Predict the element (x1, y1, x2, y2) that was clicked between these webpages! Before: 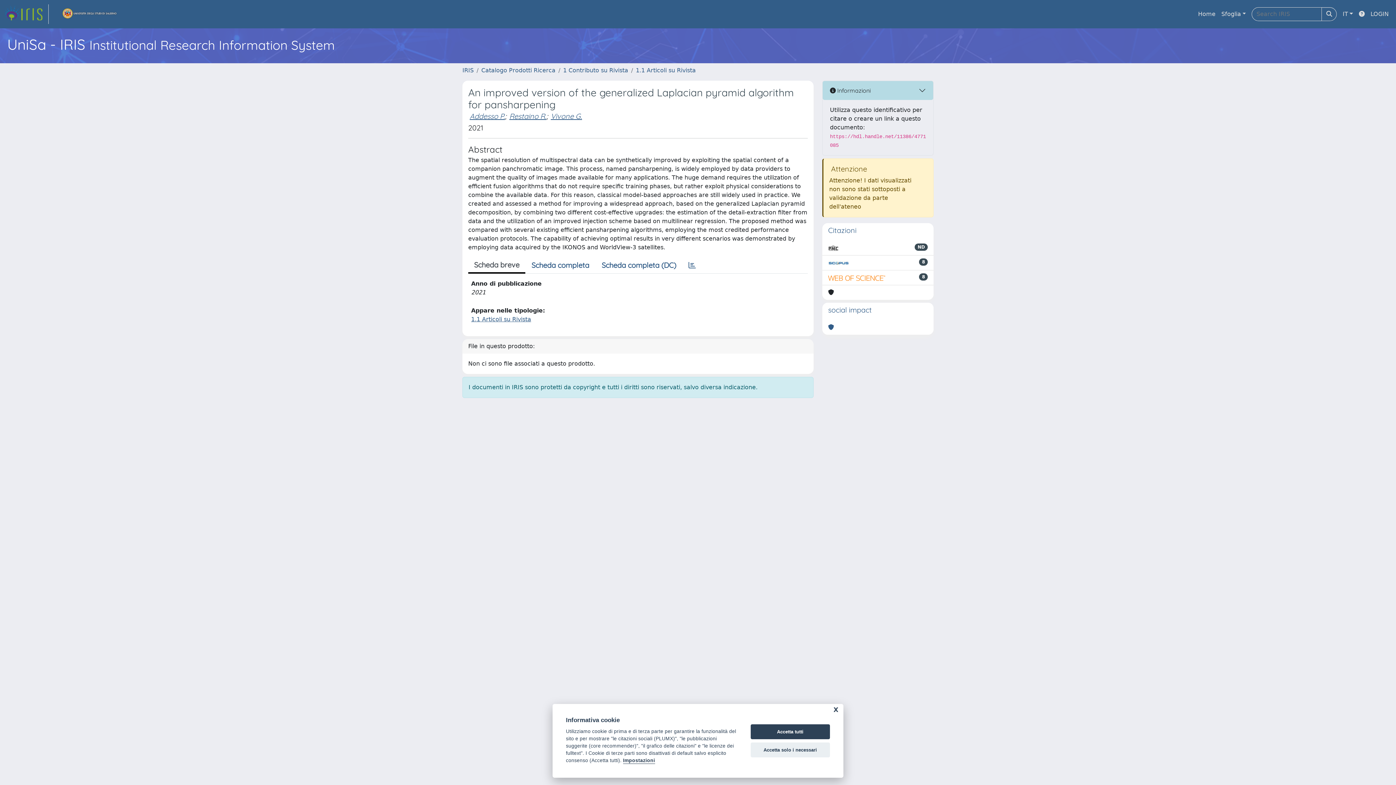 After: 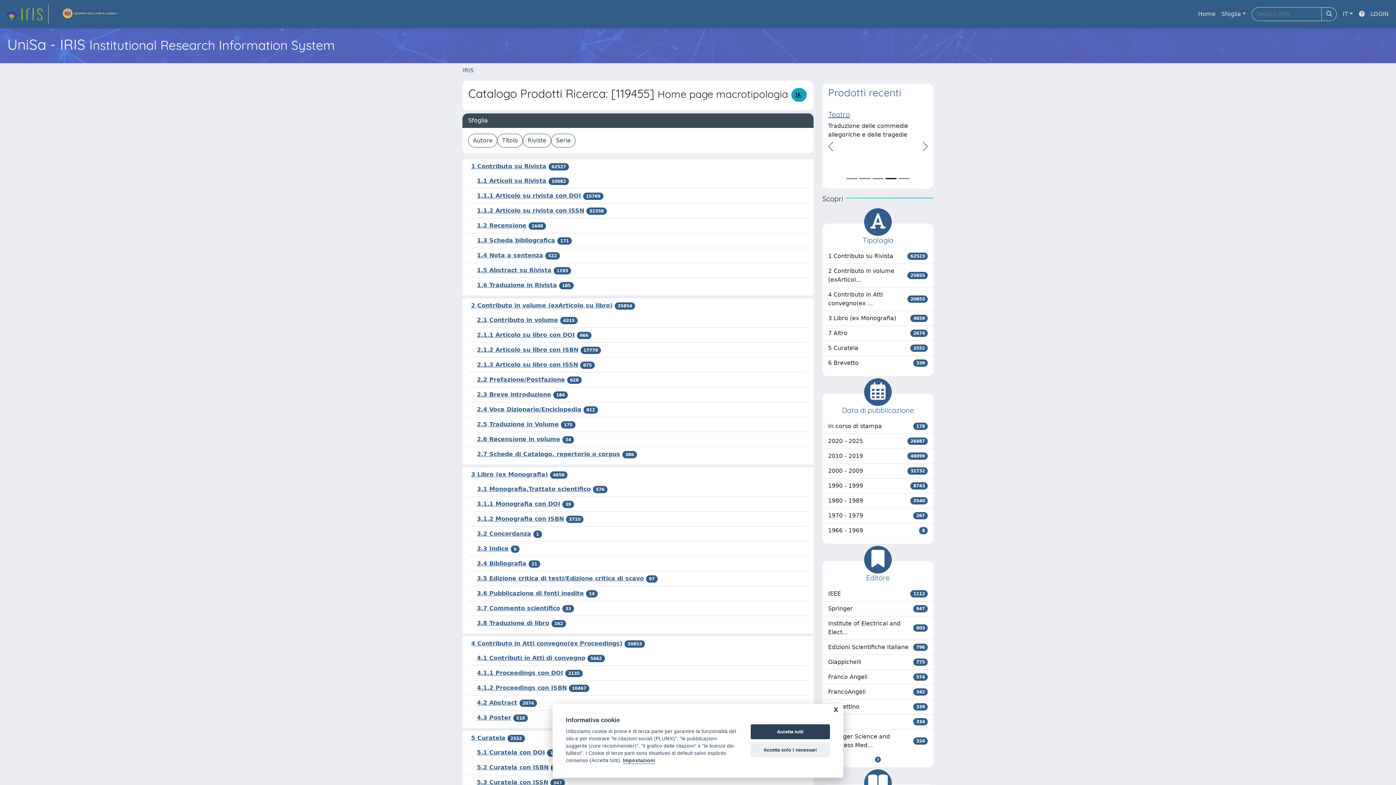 Action: bbox: (481, 66, 555, 73) label: Catalogo Prodotti Ricerca